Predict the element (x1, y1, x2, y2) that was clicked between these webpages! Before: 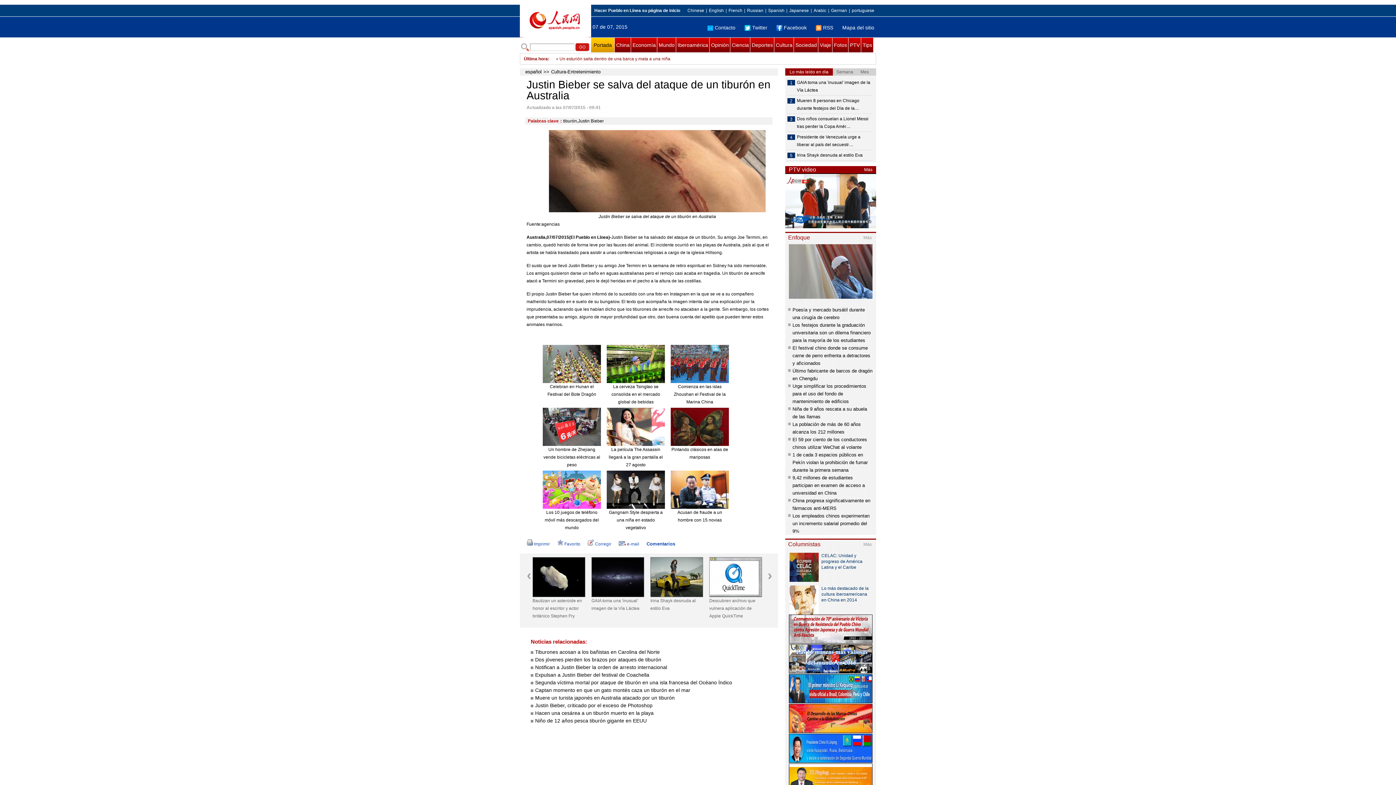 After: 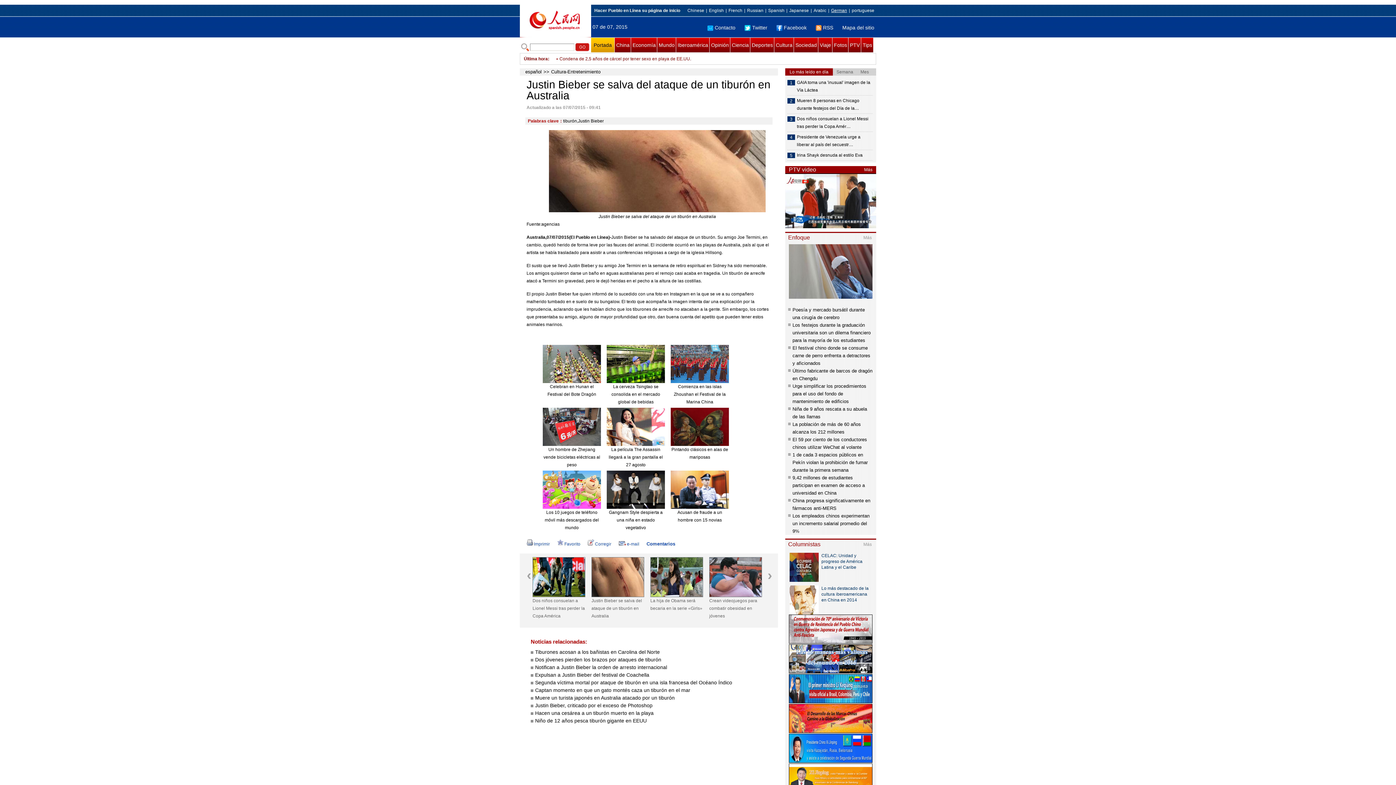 Action: bbox: (831, 8, 847, 13) label: German